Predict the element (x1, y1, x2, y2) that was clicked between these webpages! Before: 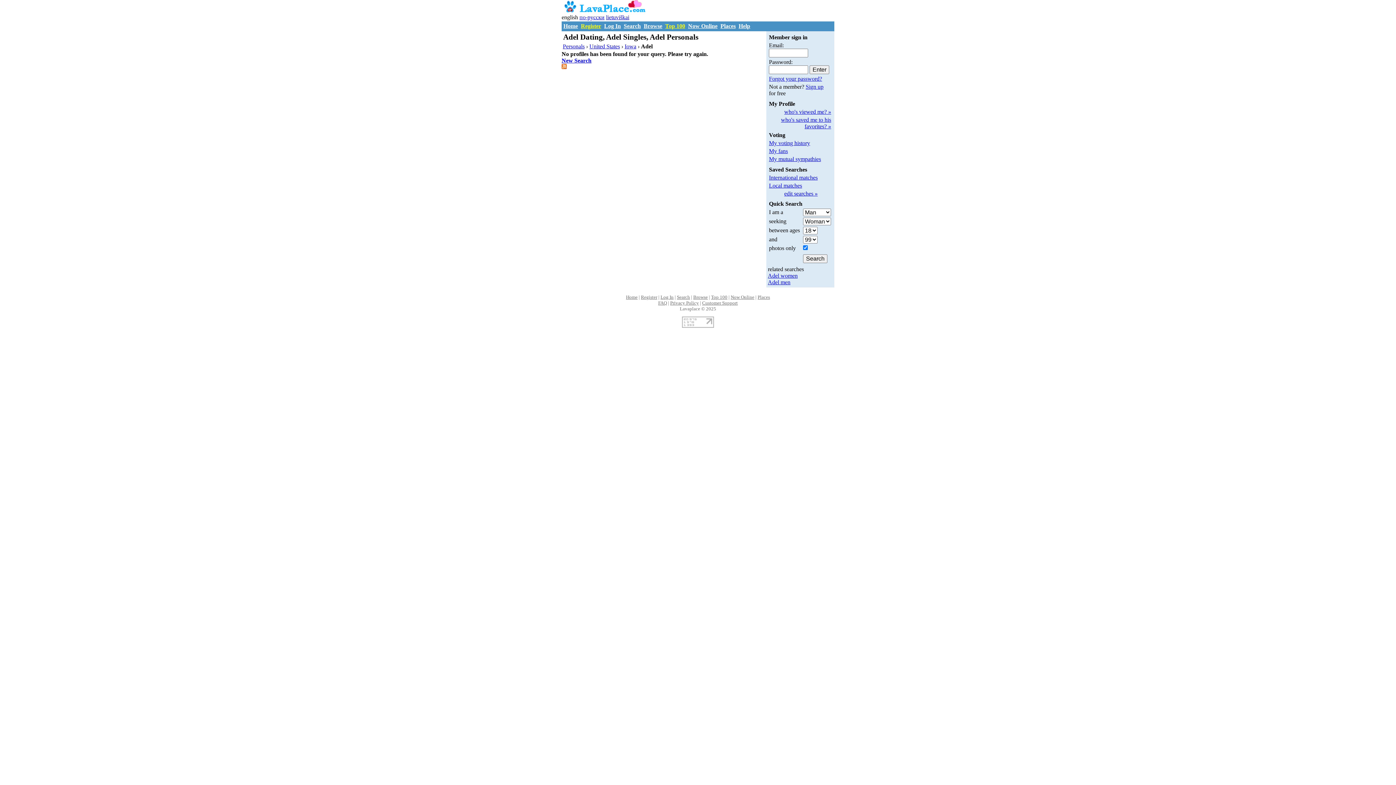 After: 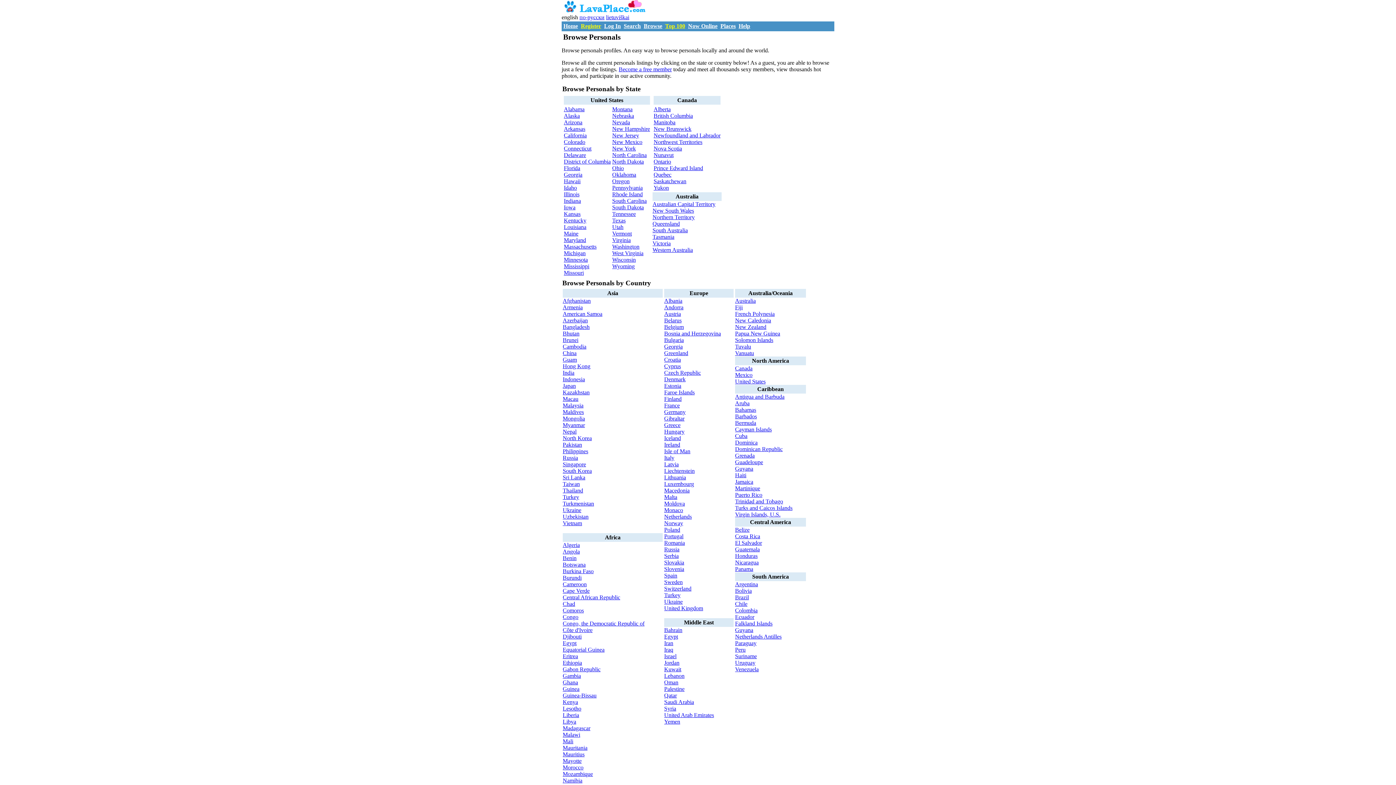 Action: label: Personals bbox: (562, 43, 584, 49)